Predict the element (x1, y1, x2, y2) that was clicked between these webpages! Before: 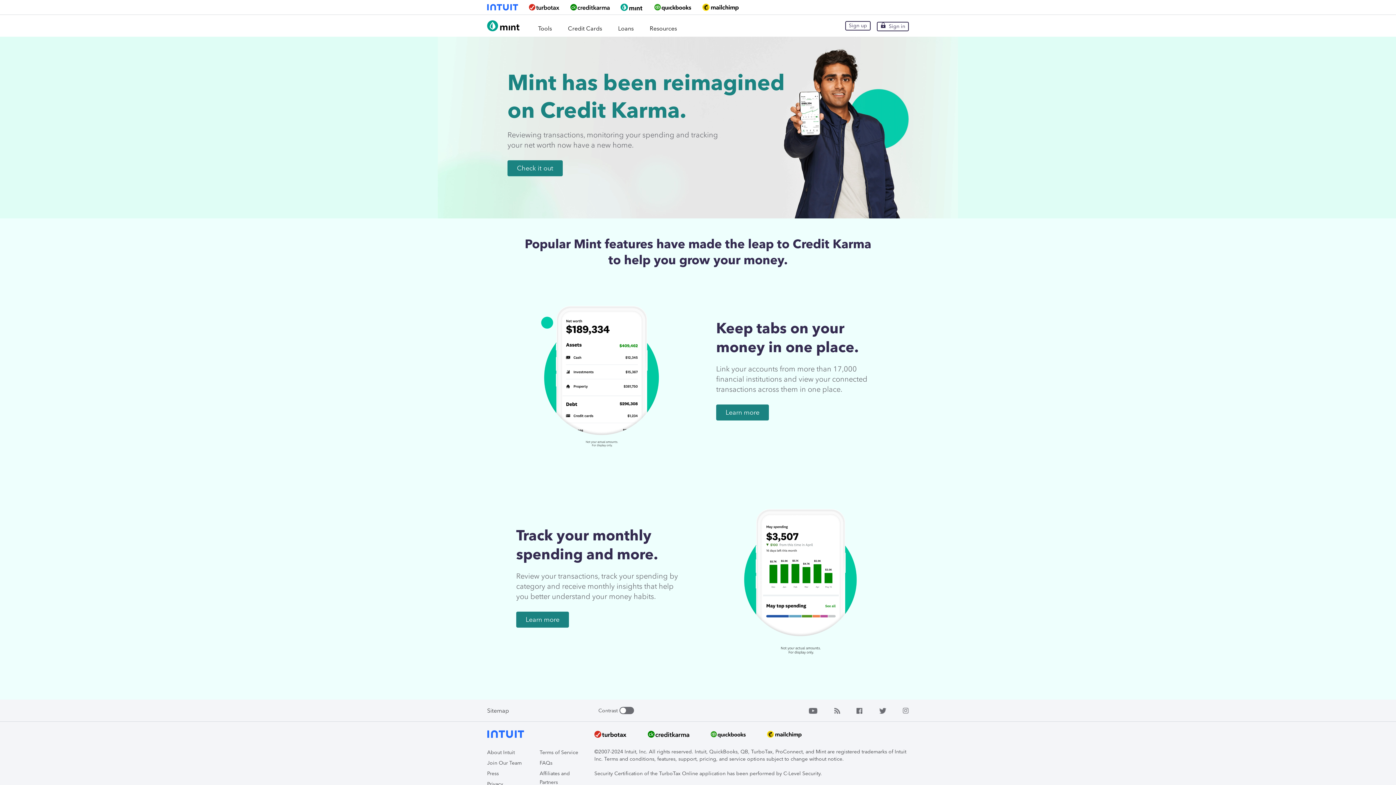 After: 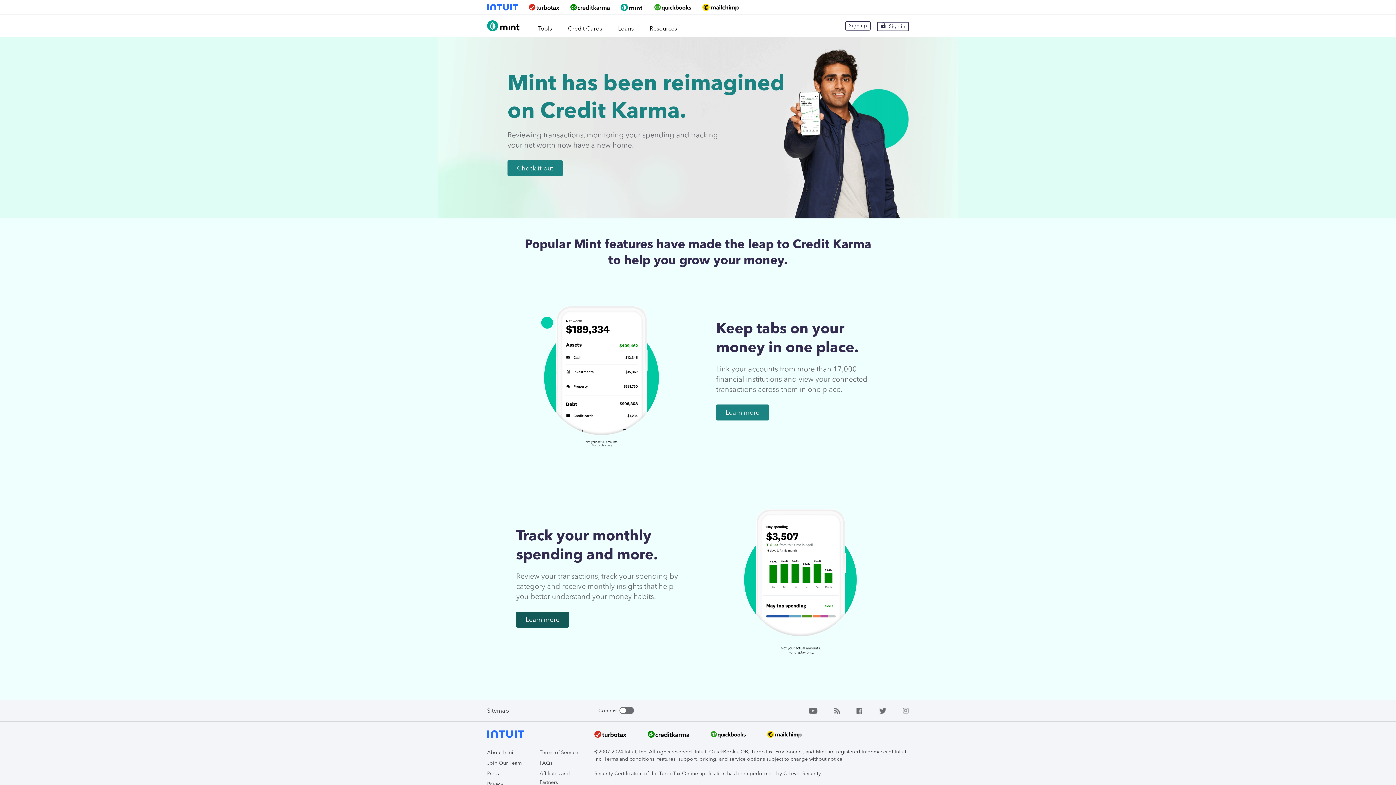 Action: bbox: (516, 612, 569, 628) label: Learn more